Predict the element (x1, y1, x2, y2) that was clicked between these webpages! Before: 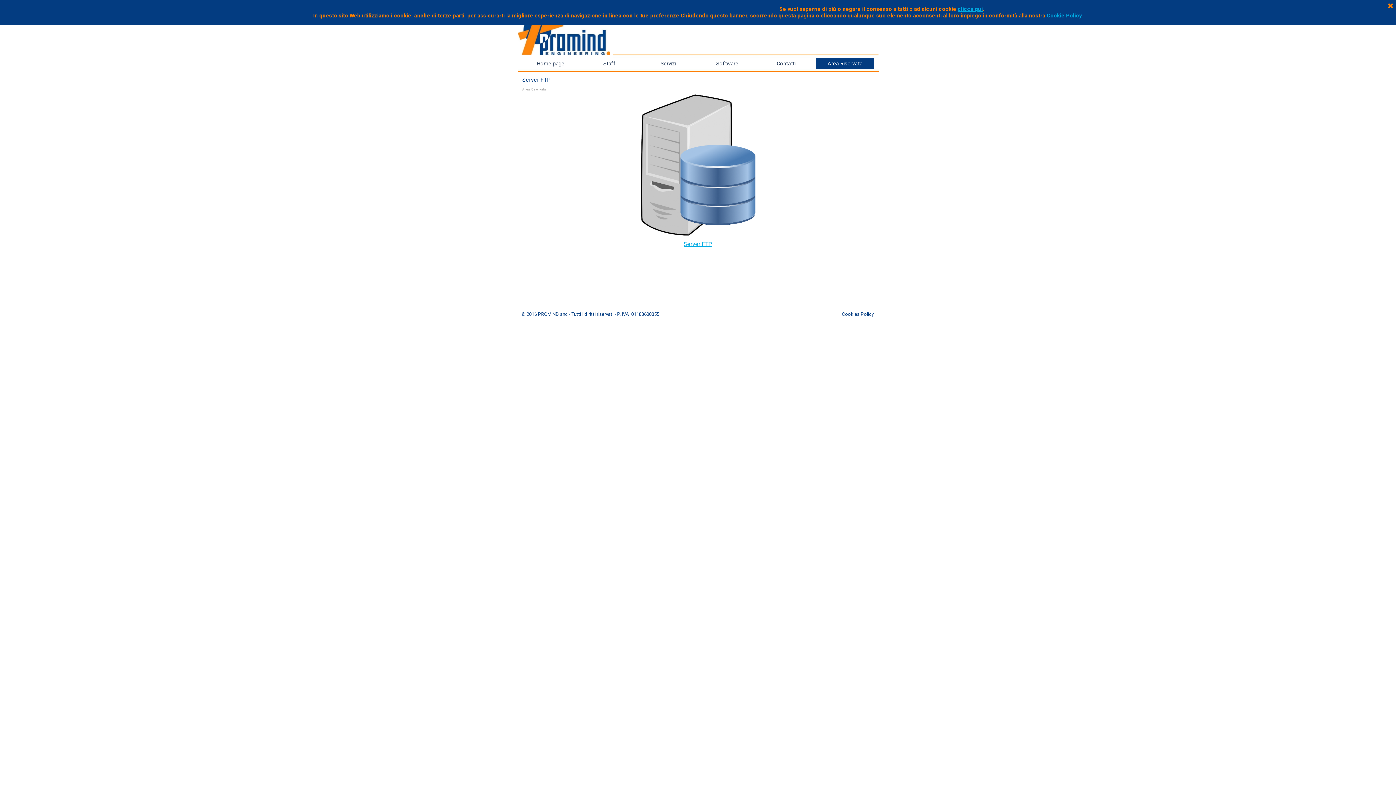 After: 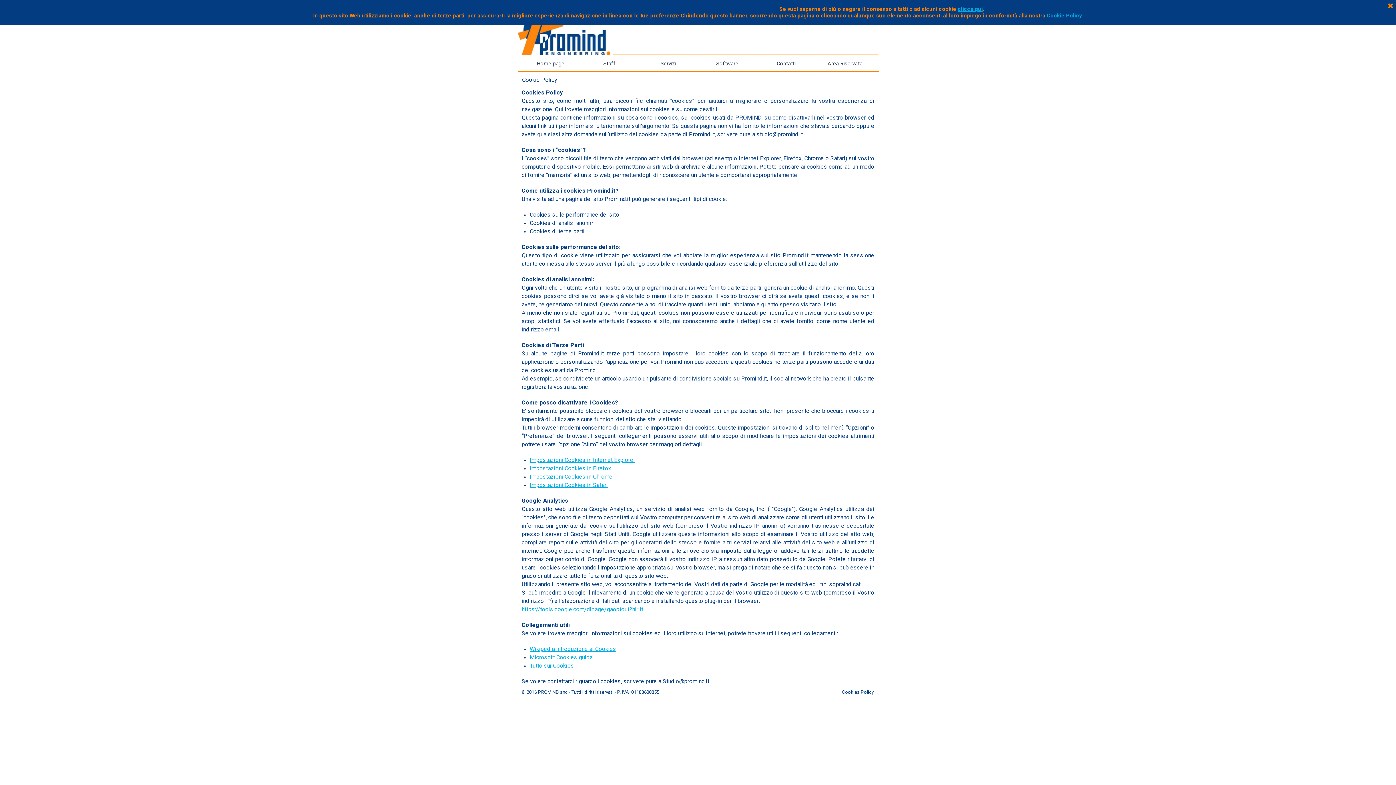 Action: bbox: (958, 5, 983, 12) label: clicca qui